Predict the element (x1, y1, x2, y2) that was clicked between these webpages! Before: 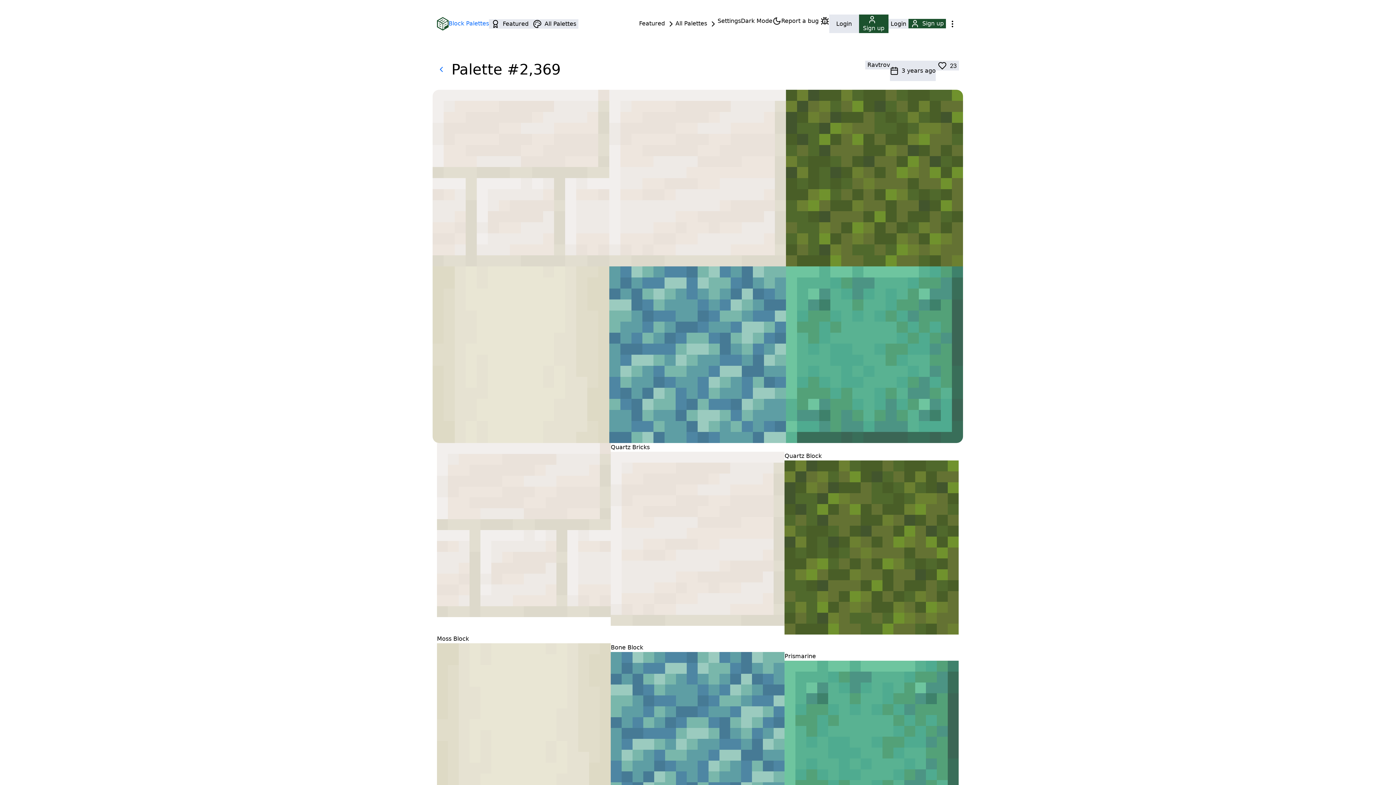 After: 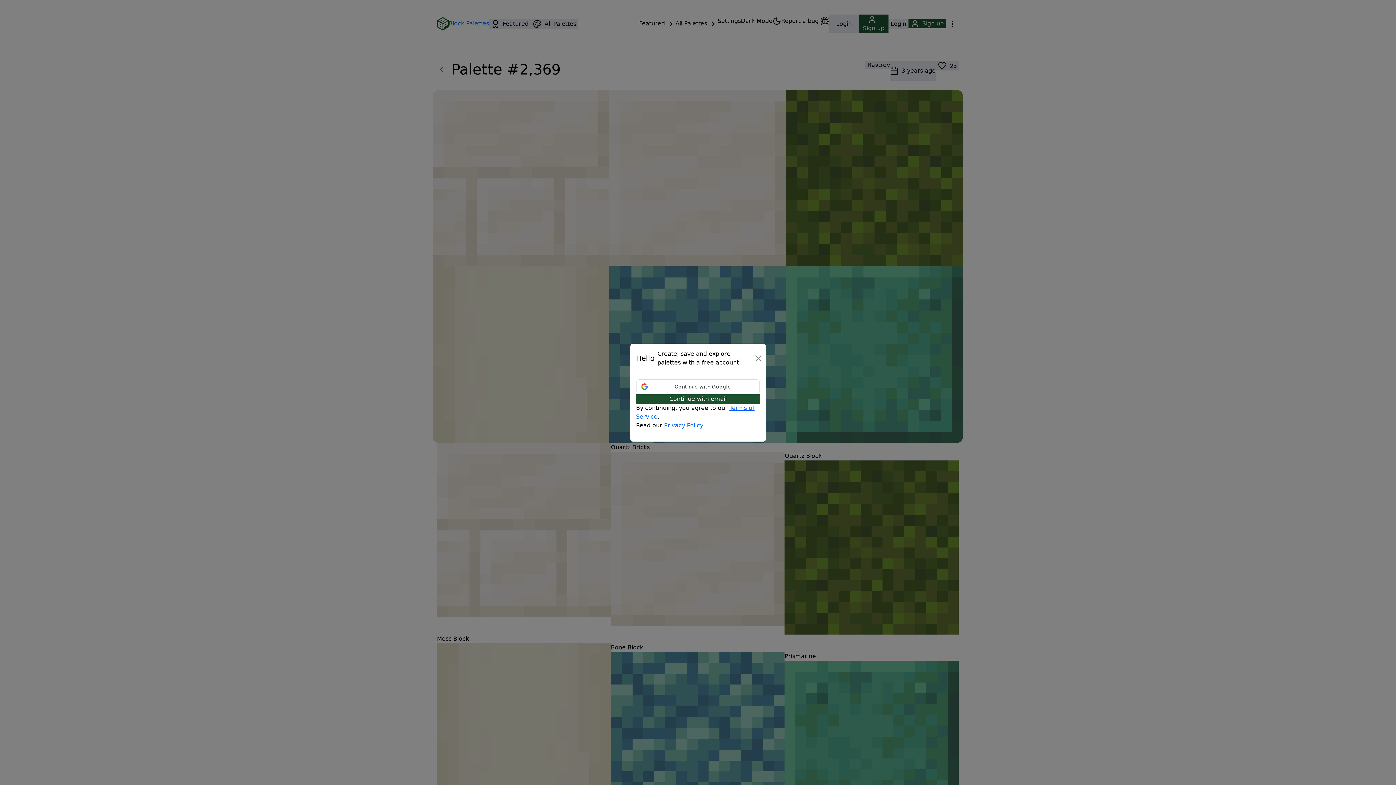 Action: bbox: (859, 14, 888, 33) label:  Sign up